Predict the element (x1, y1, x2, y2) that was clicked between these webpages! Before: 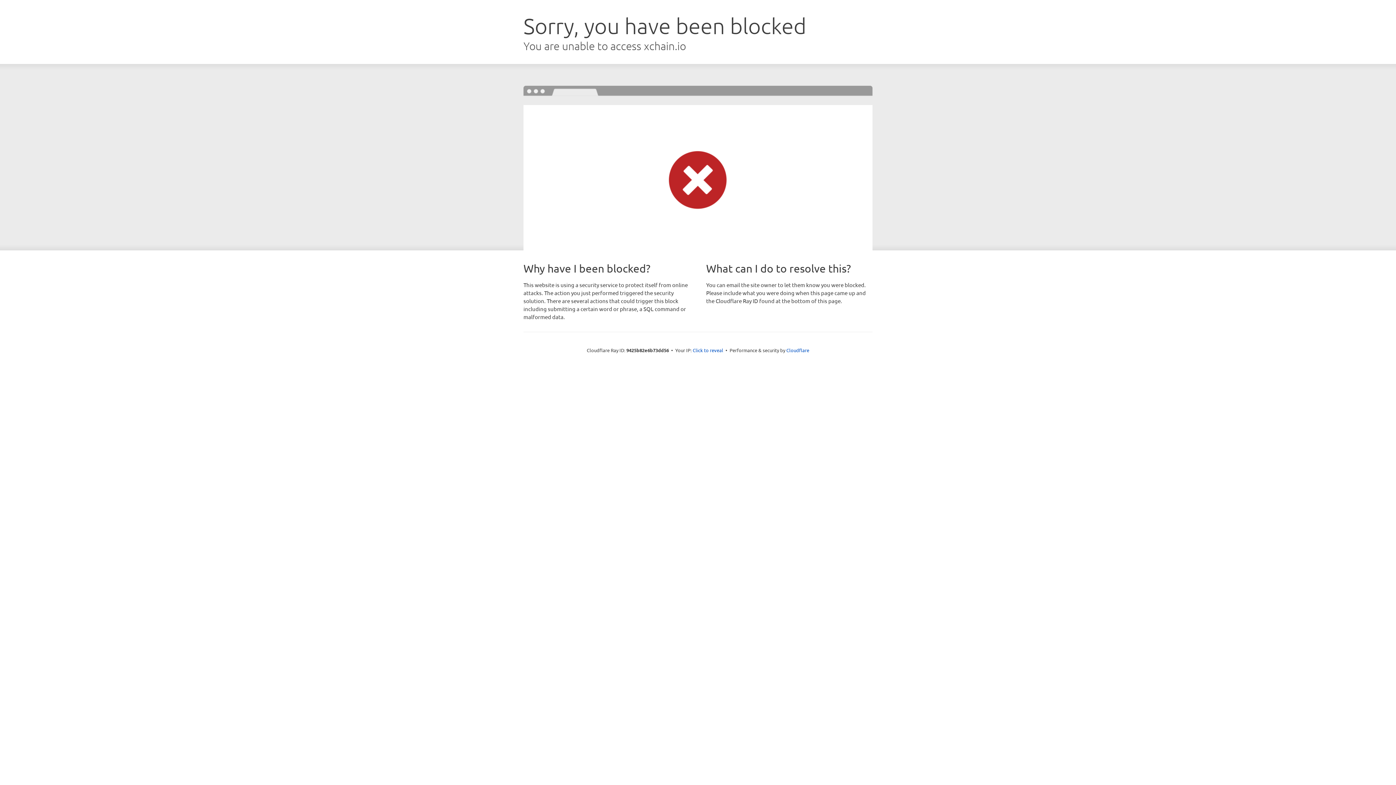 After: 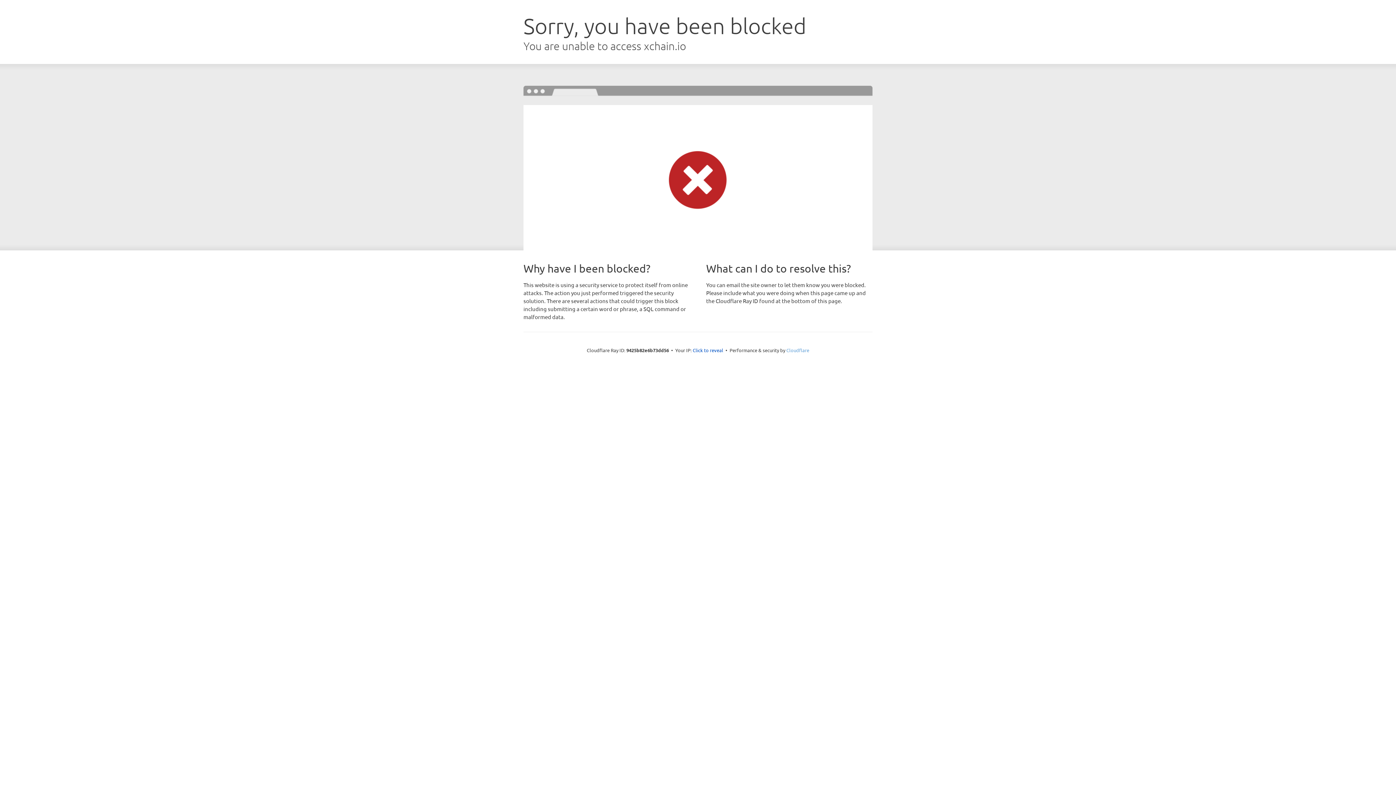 Action: bbox: (786, 347, 809, 353) label: Cloudflare